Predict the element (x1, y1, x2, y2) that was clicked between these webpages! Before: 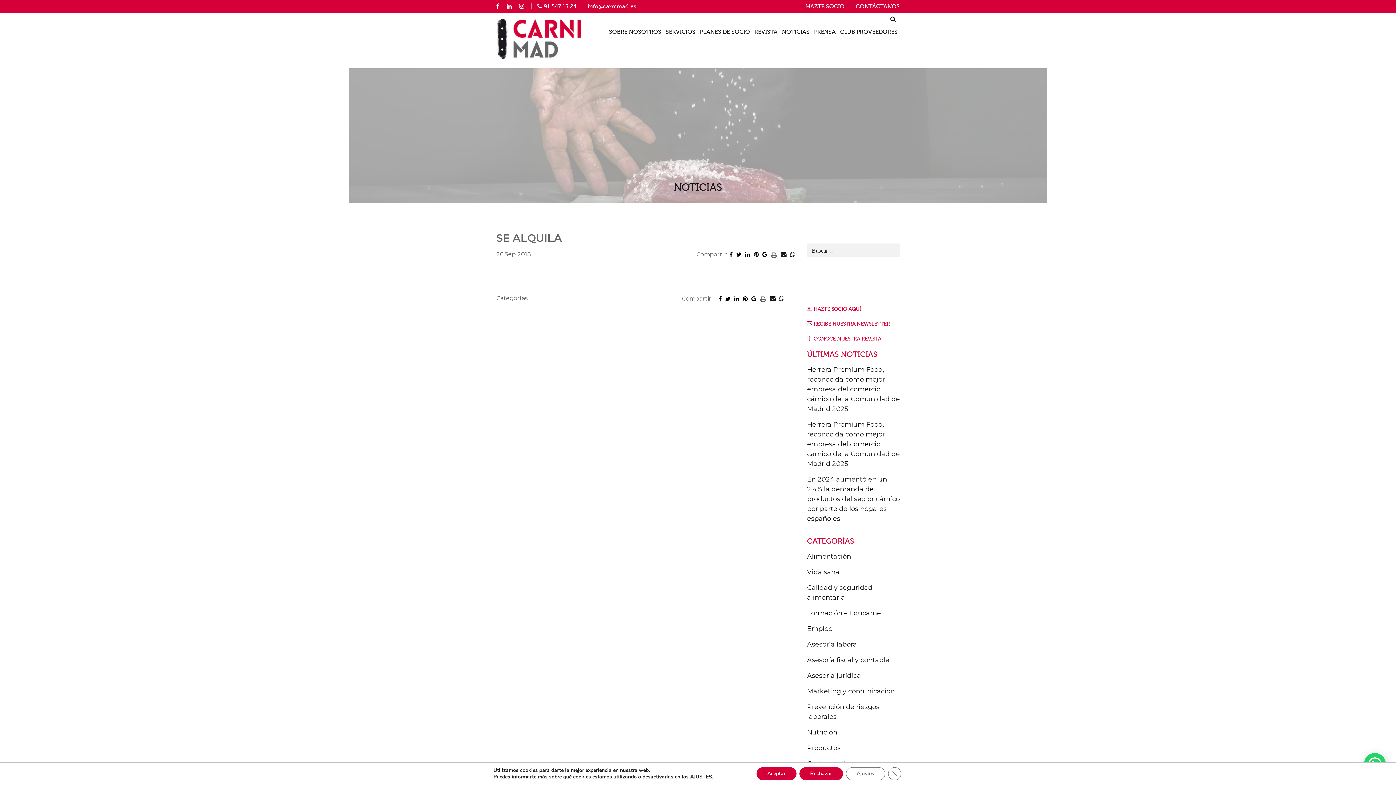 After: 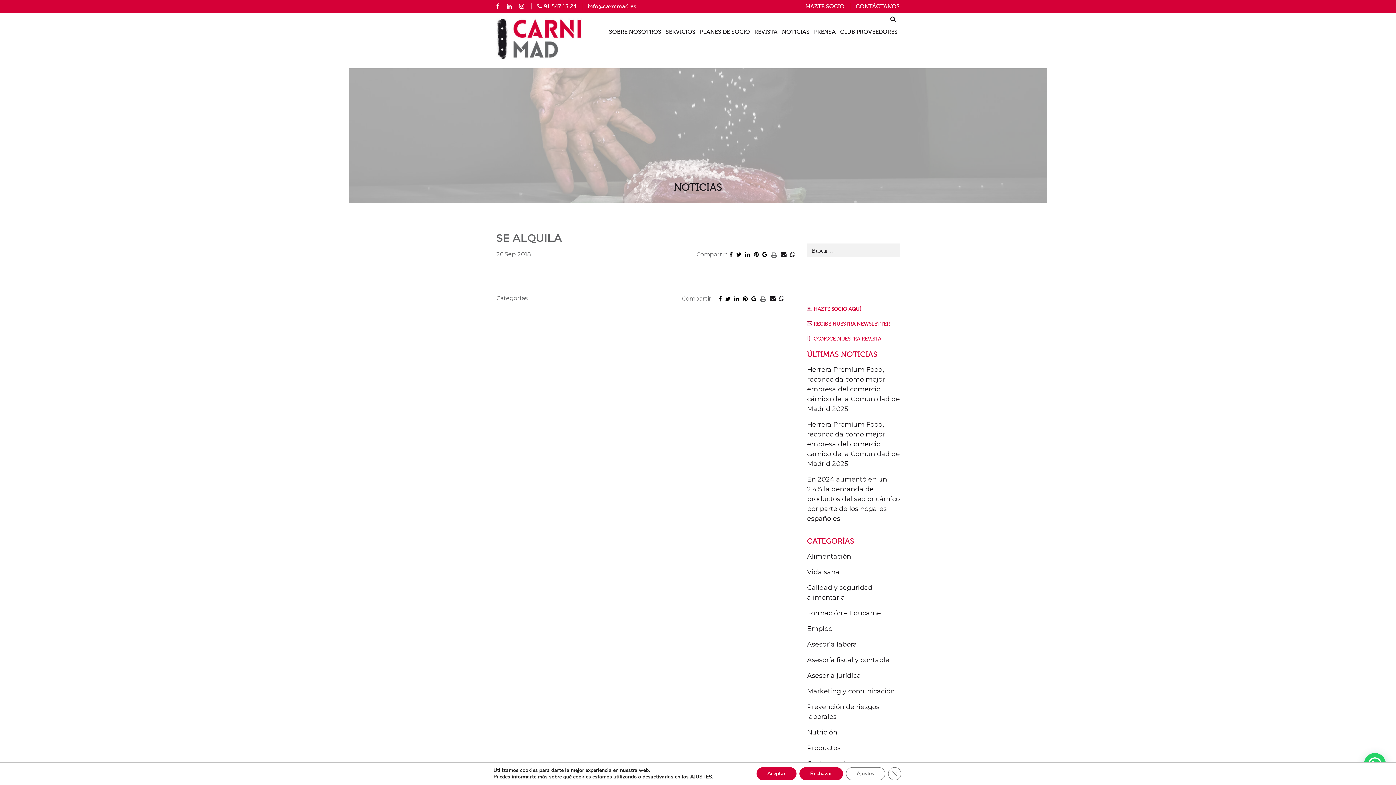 Action: label: 91 547 13 24 bbox: (537, 3, 576, 9)